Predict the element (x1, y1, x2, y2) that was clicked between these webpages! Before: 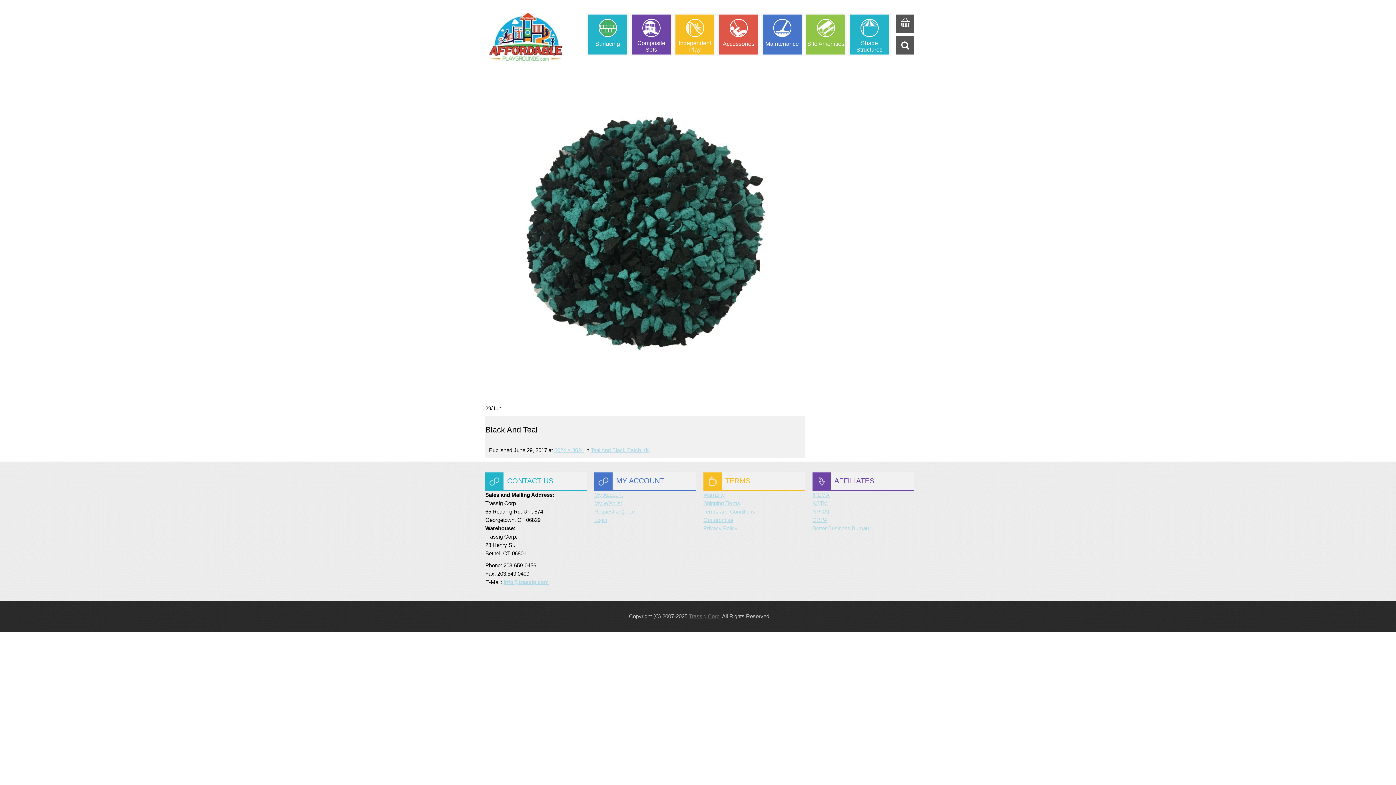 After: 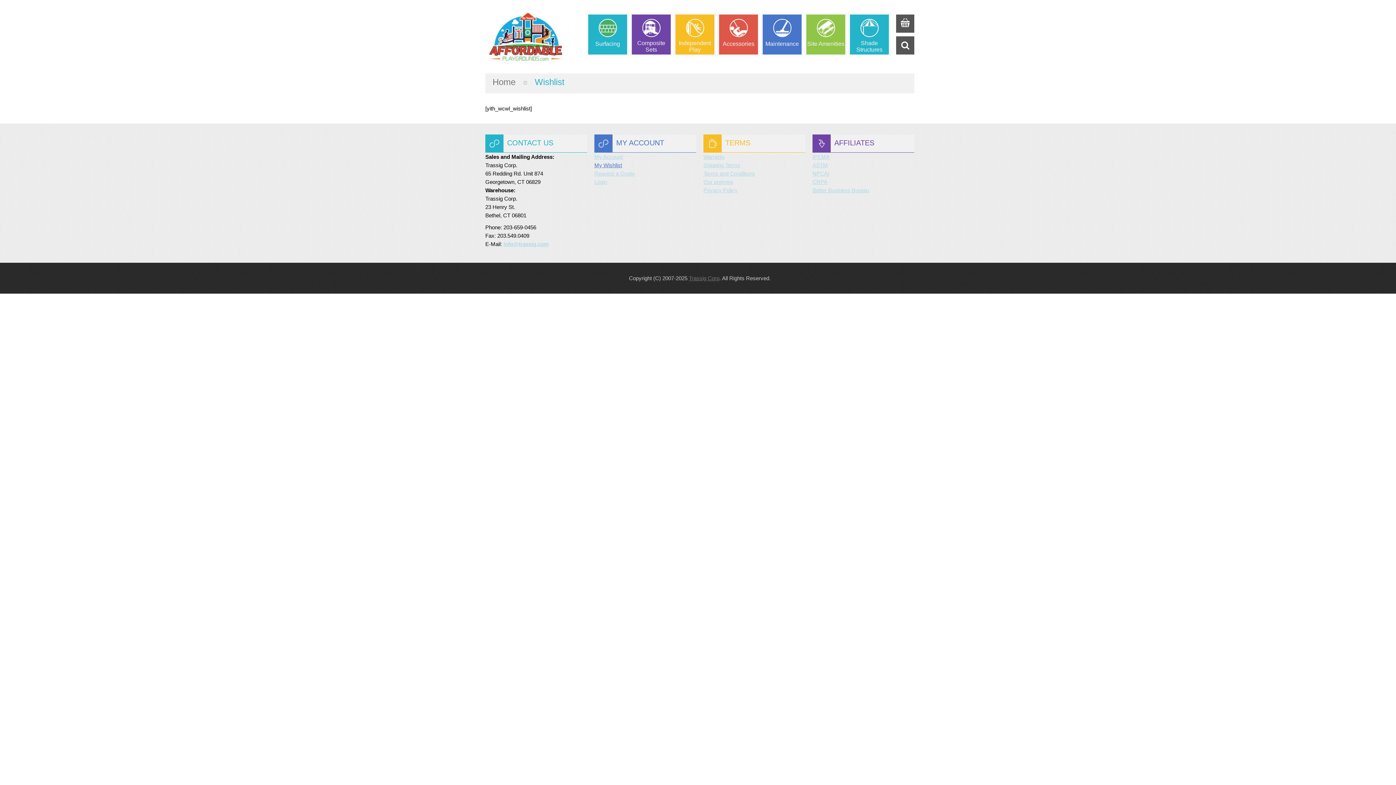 Action: label: My Wishlist bbox: (594, 500, 622, 506)